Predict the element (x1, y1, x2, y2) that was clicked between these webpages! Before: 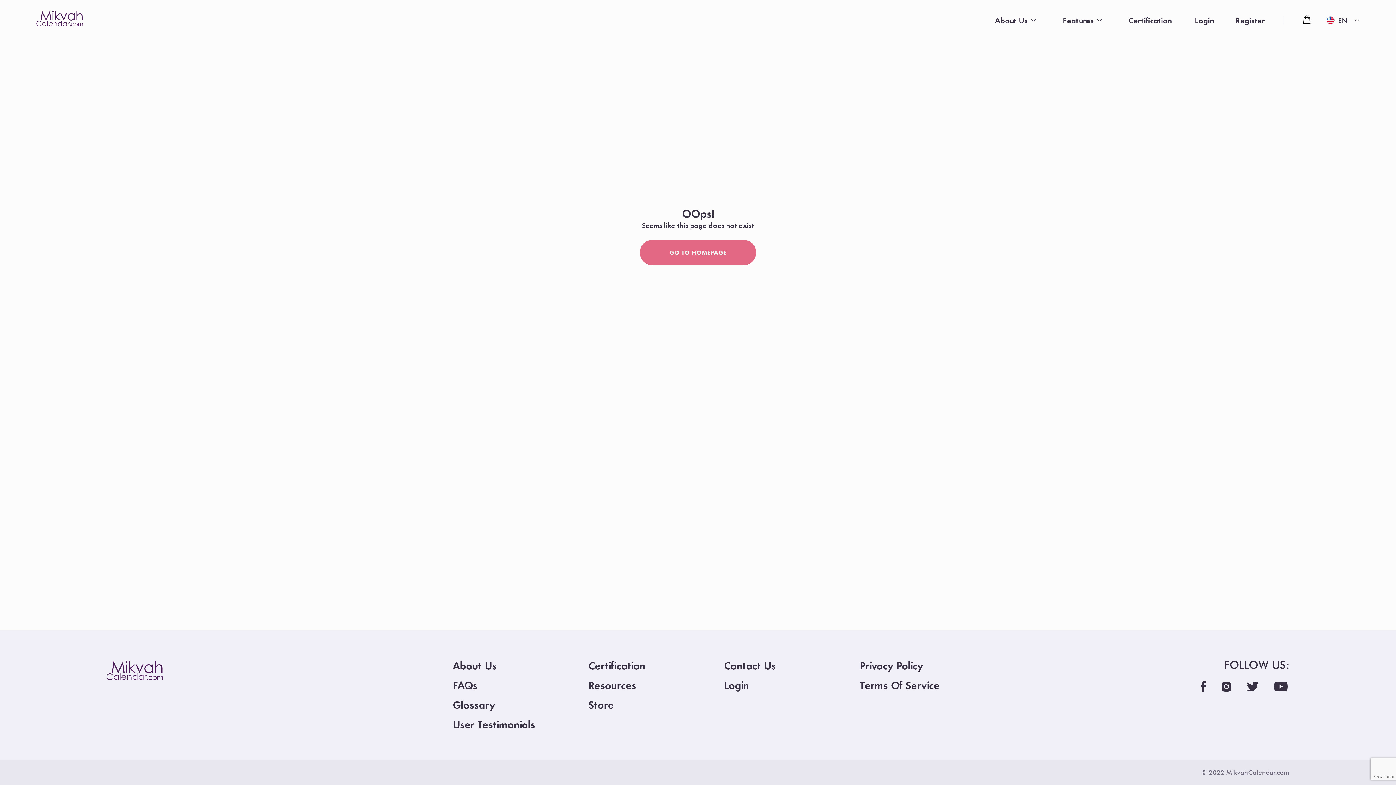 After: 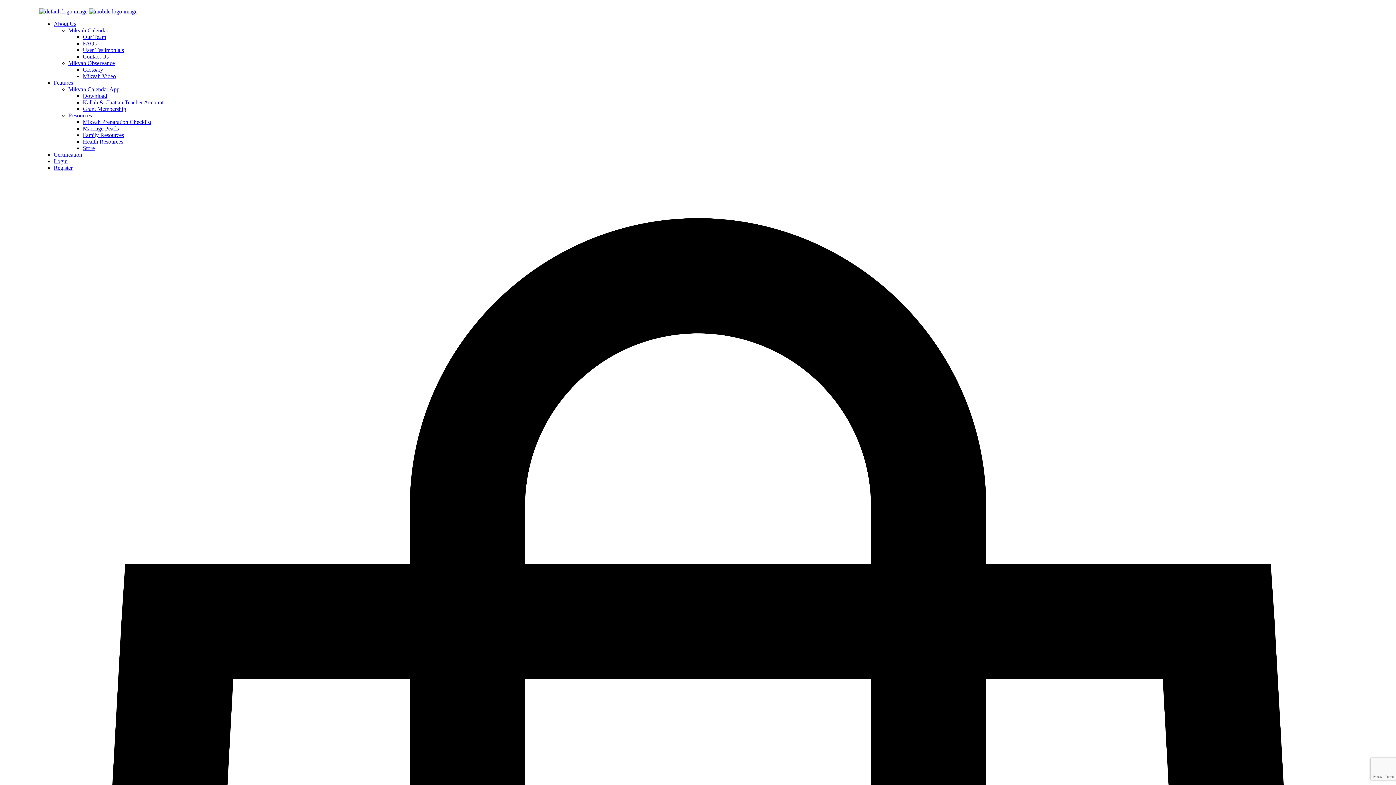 Action: label: Certification bbox: (588, 658, 645, 672)